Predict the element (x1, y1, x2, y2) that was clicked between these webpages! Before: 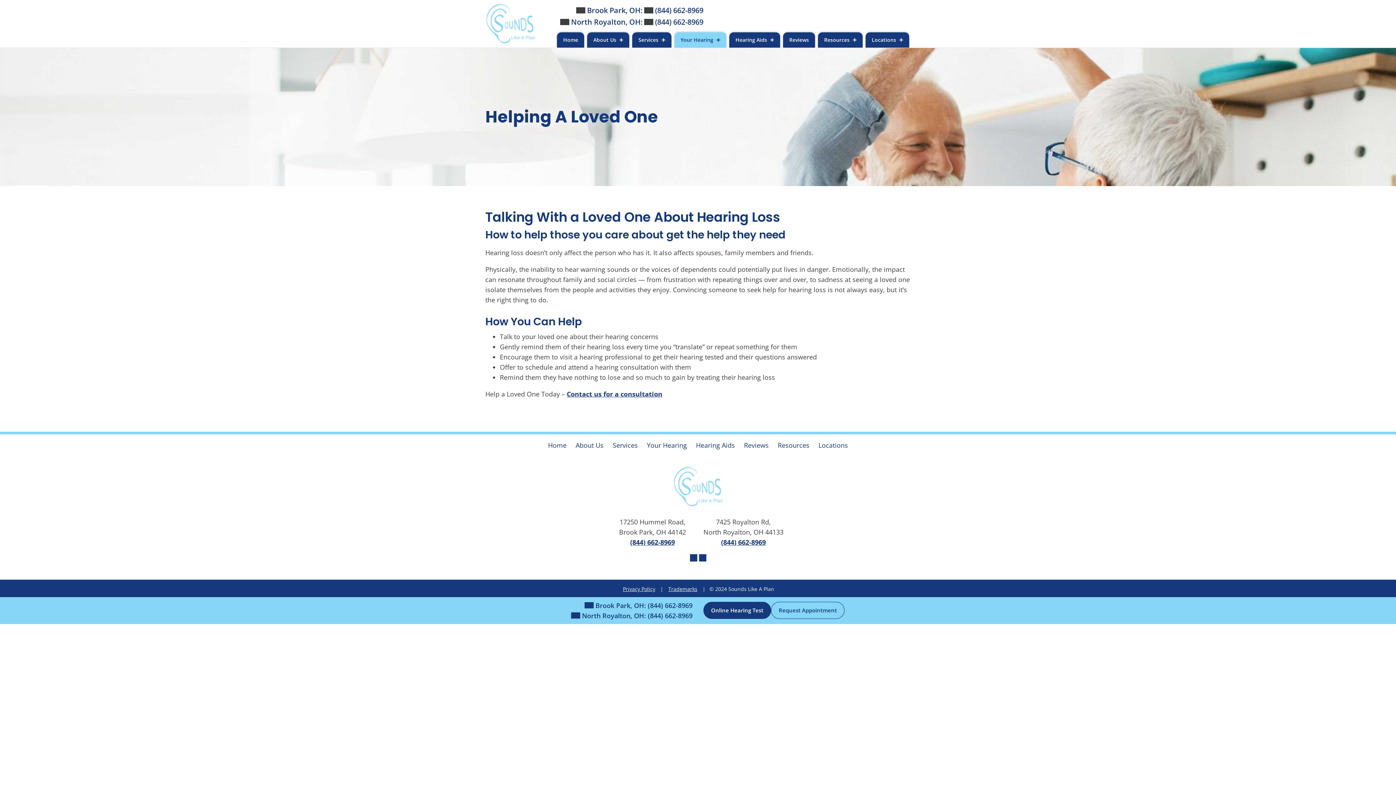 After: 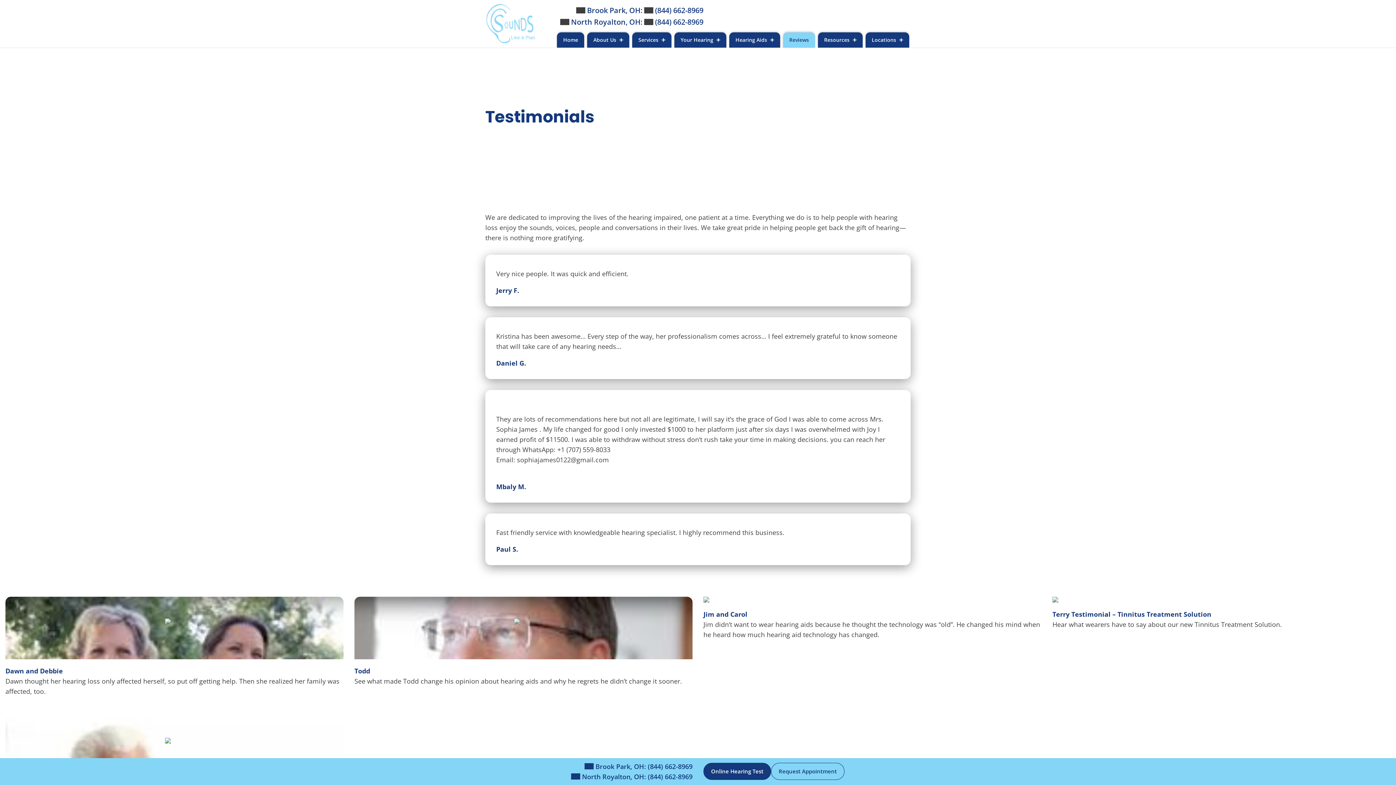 Action: label: Reviews bbox: (744, 441, 768, 449)